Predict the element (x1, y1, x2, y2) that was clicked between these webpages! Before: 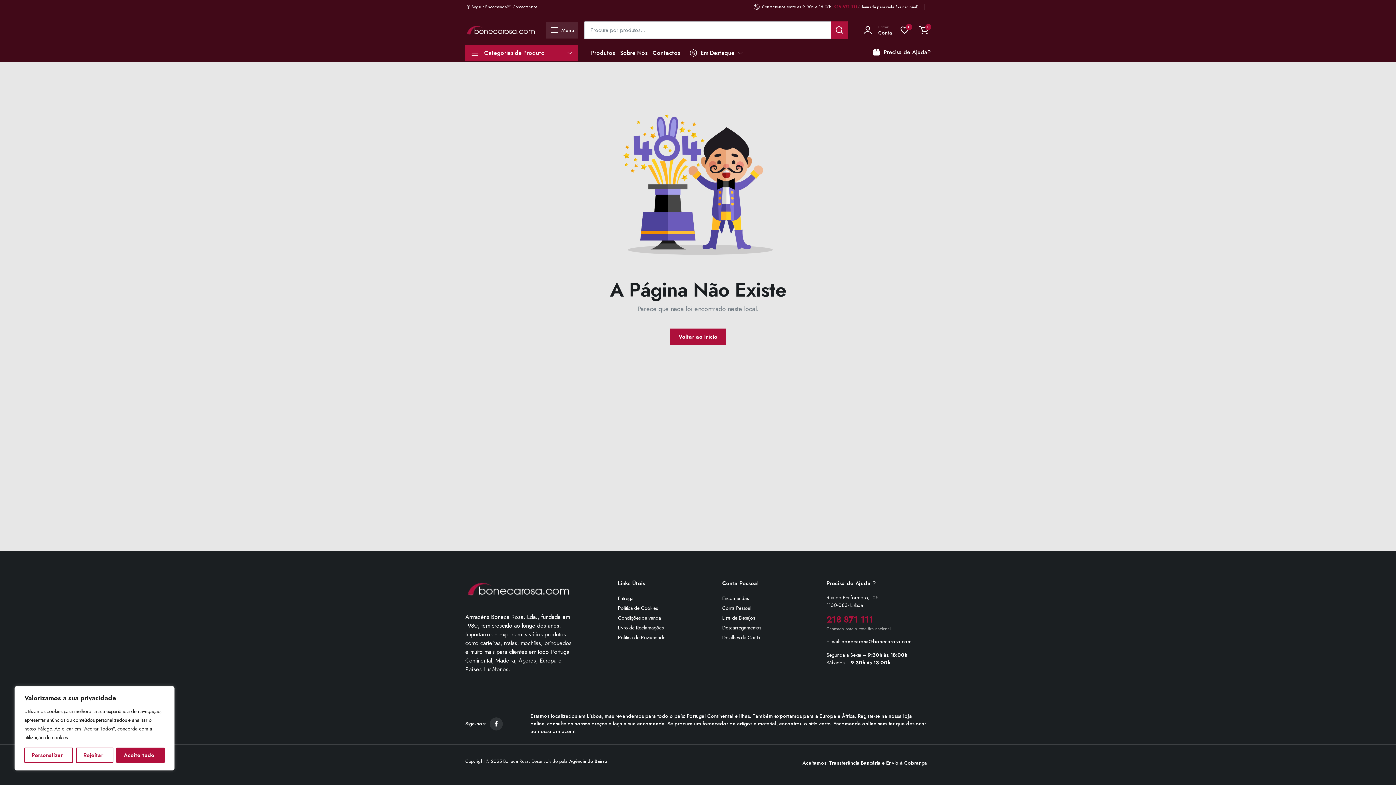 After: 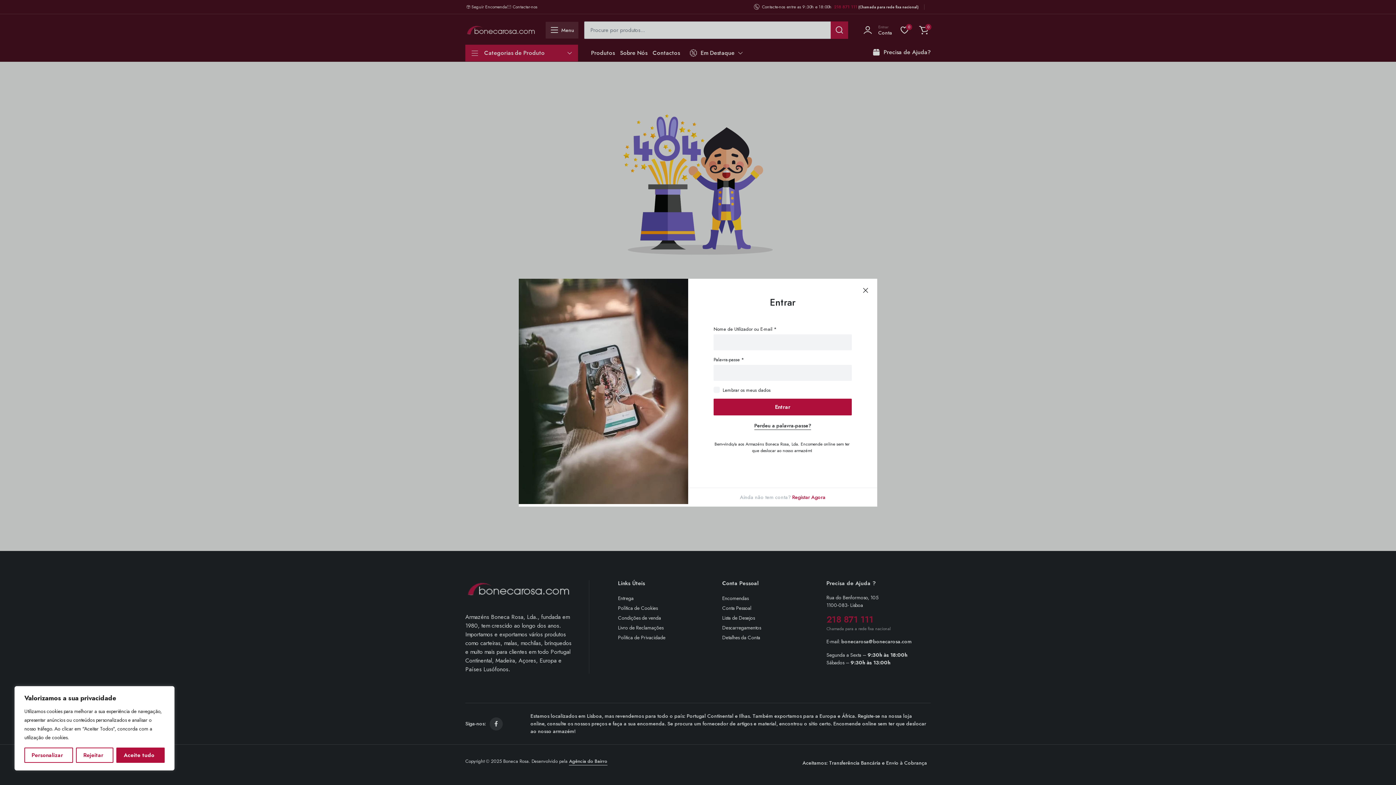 Action: bbox: (861, 23, 892, 37) label: Entrar

Conta